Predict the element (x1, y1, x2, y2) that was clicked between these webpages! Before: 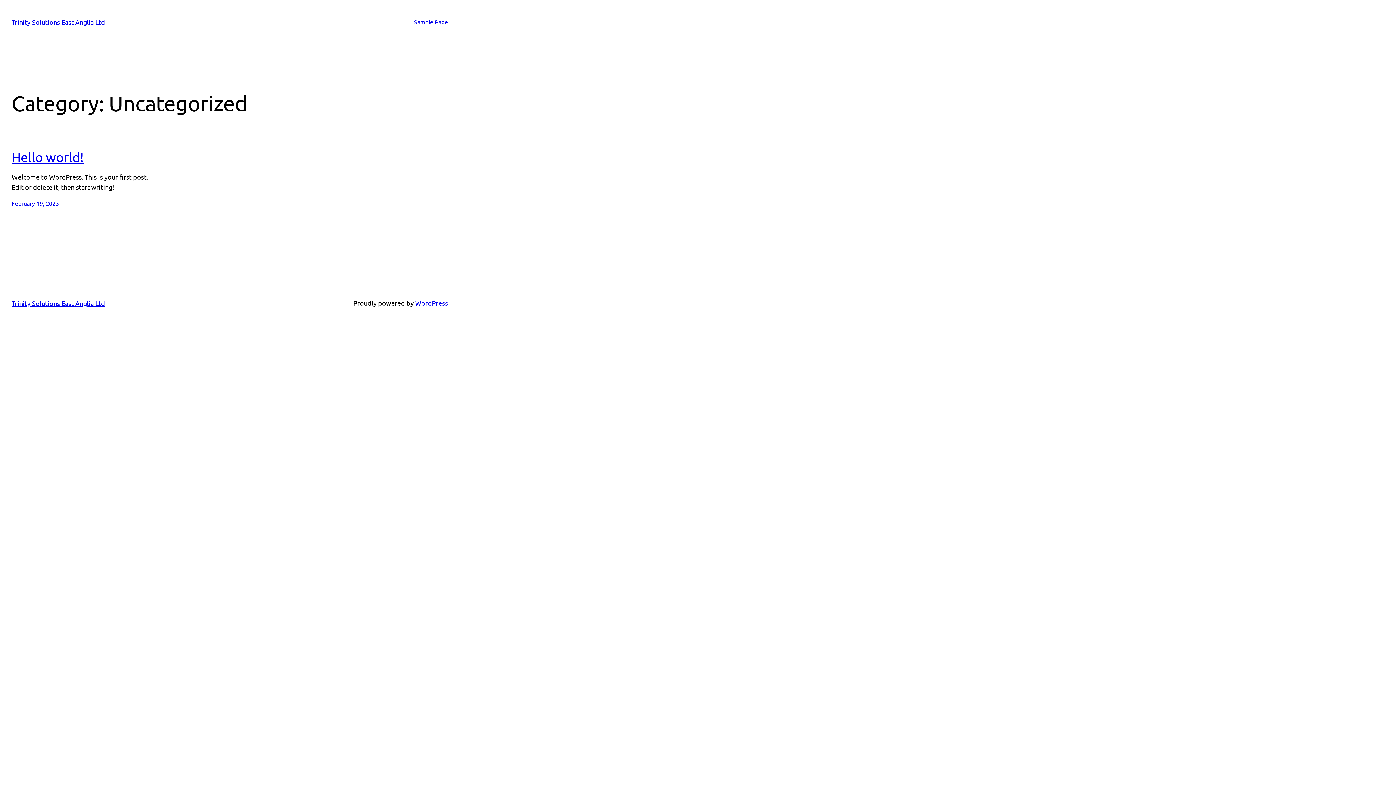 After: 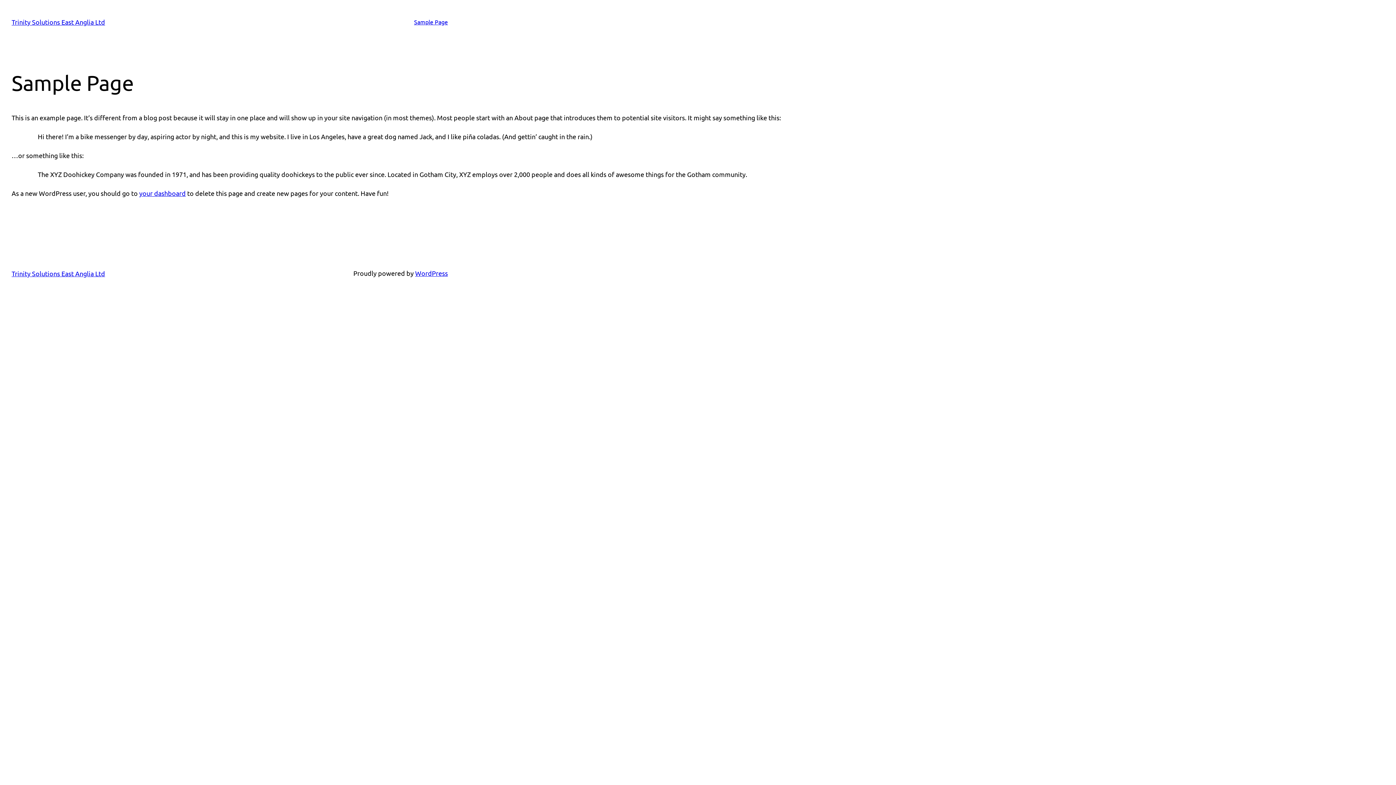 Action: bbox: (414, 17, 448, 26) label: Sample Page